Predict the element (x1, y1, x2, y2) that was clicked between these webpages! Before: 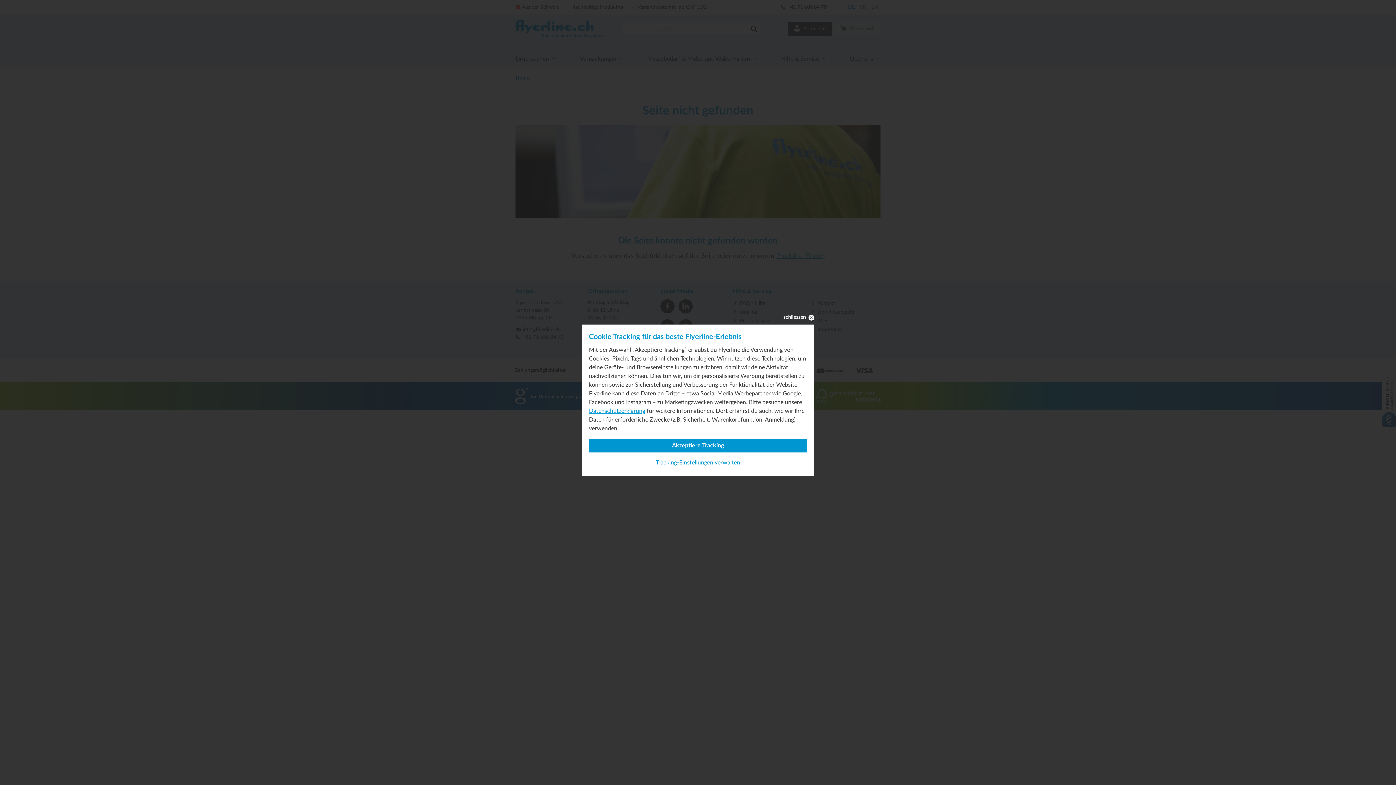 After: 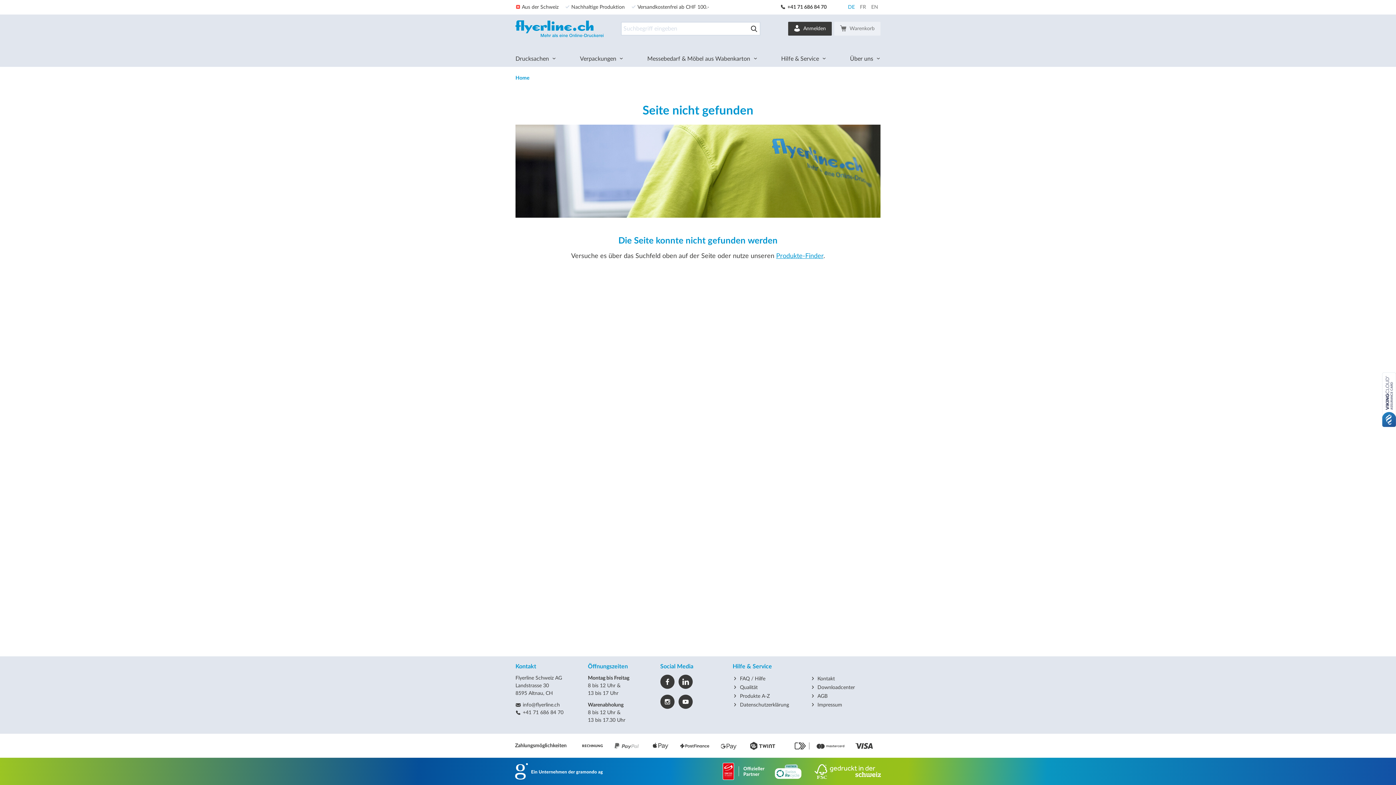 Action: label: Akzeptiere Tracking bbox: (589, 438, 807, 452)